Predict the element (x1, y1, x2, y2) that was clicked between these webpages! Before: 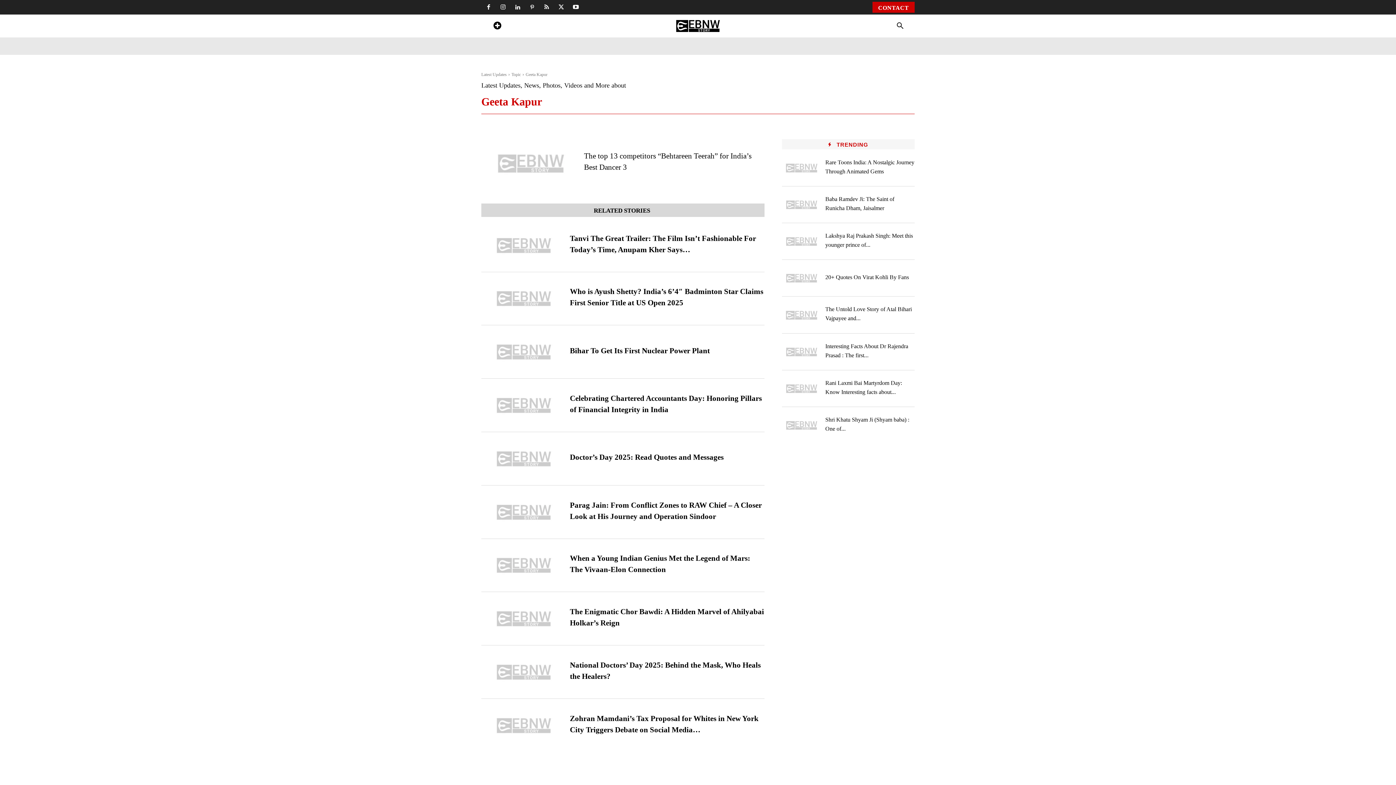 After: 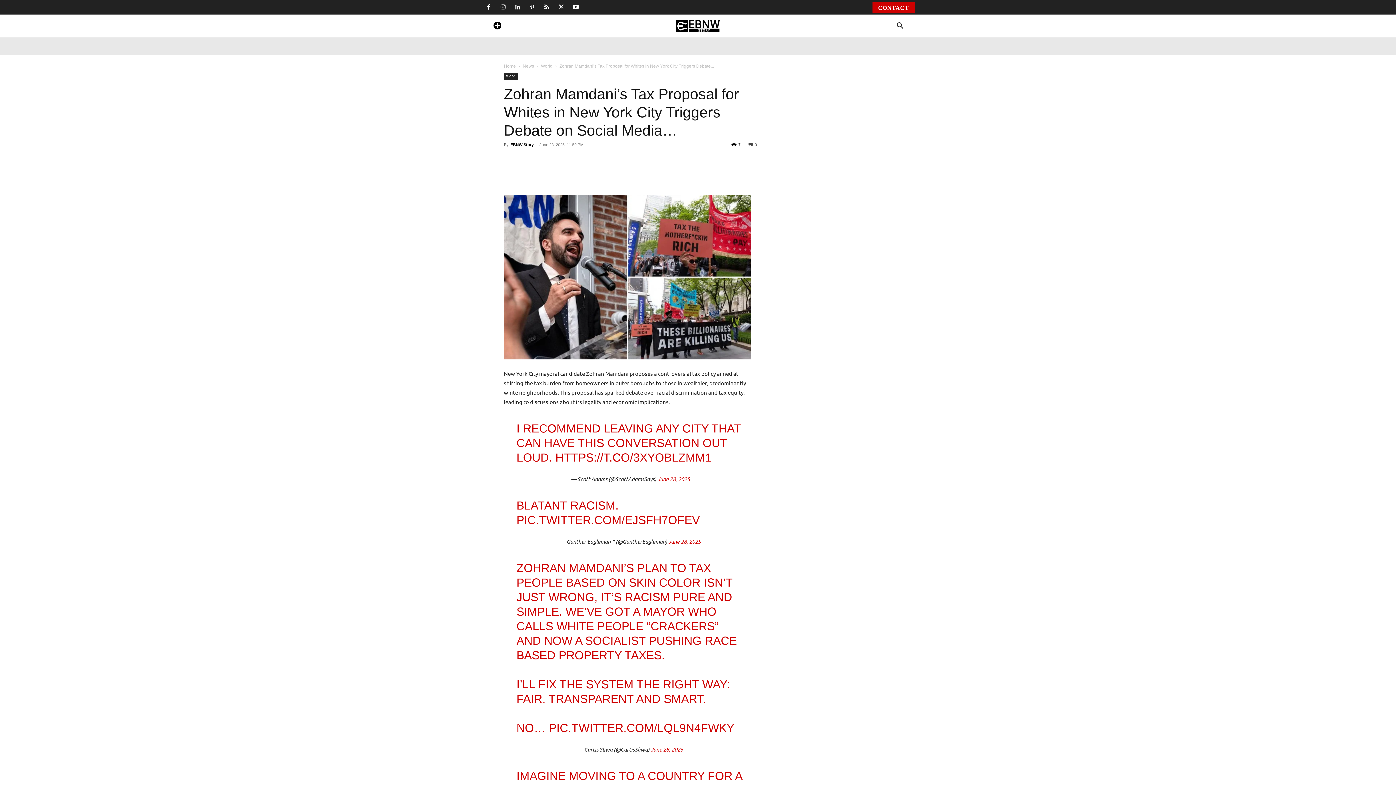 Action: bbox: (481, 704, 566, 747)